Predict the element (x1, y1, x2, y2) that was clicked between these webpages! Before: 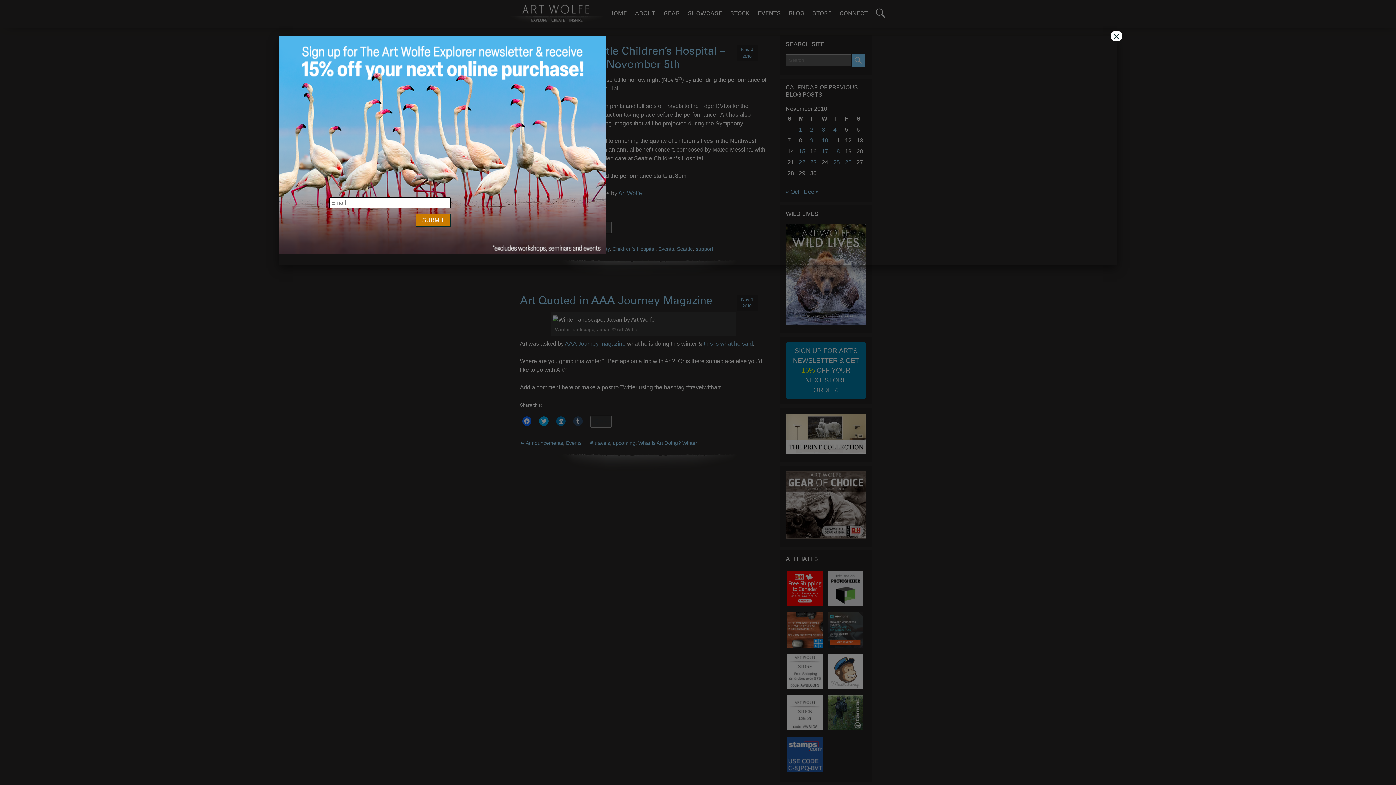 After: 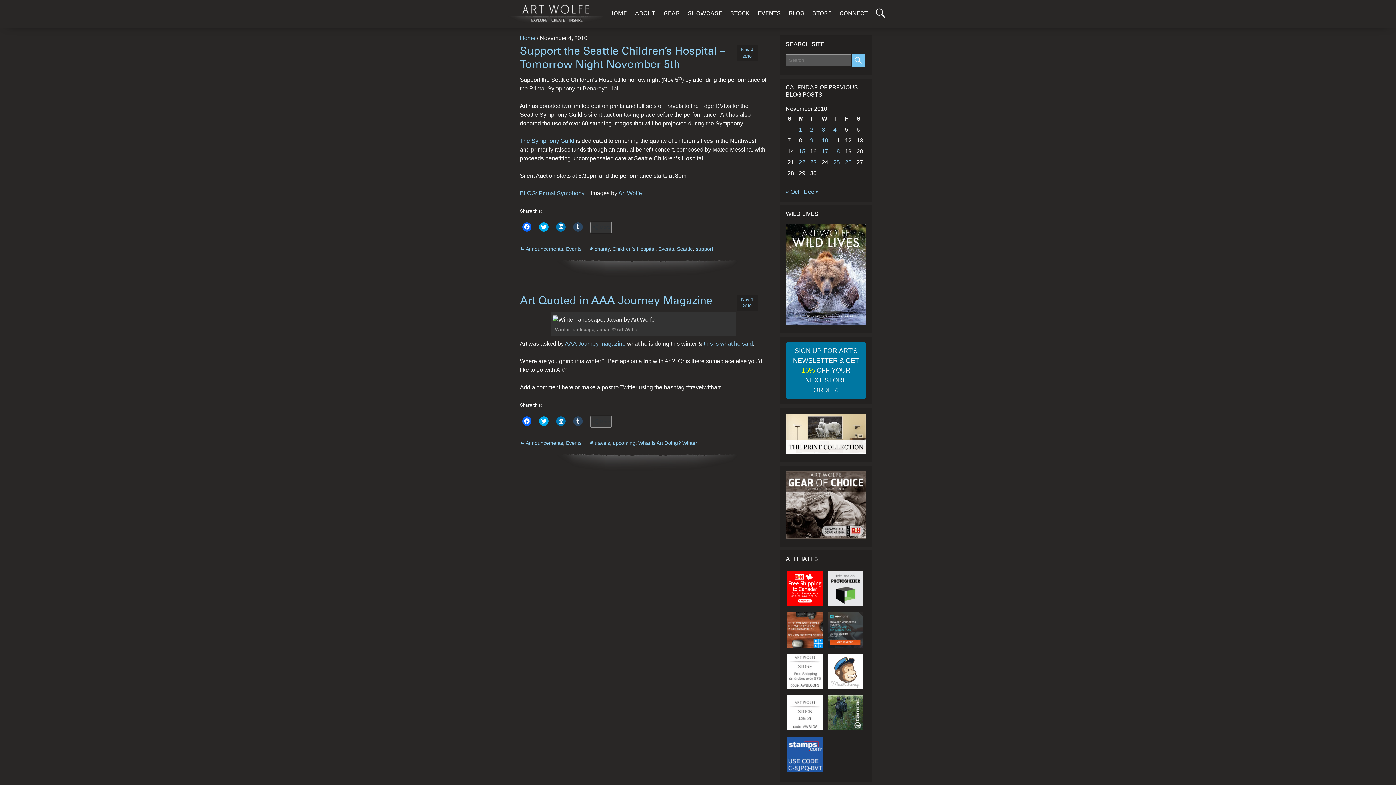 Action: label: Close bbox: (1110, 30, 1122, 41)